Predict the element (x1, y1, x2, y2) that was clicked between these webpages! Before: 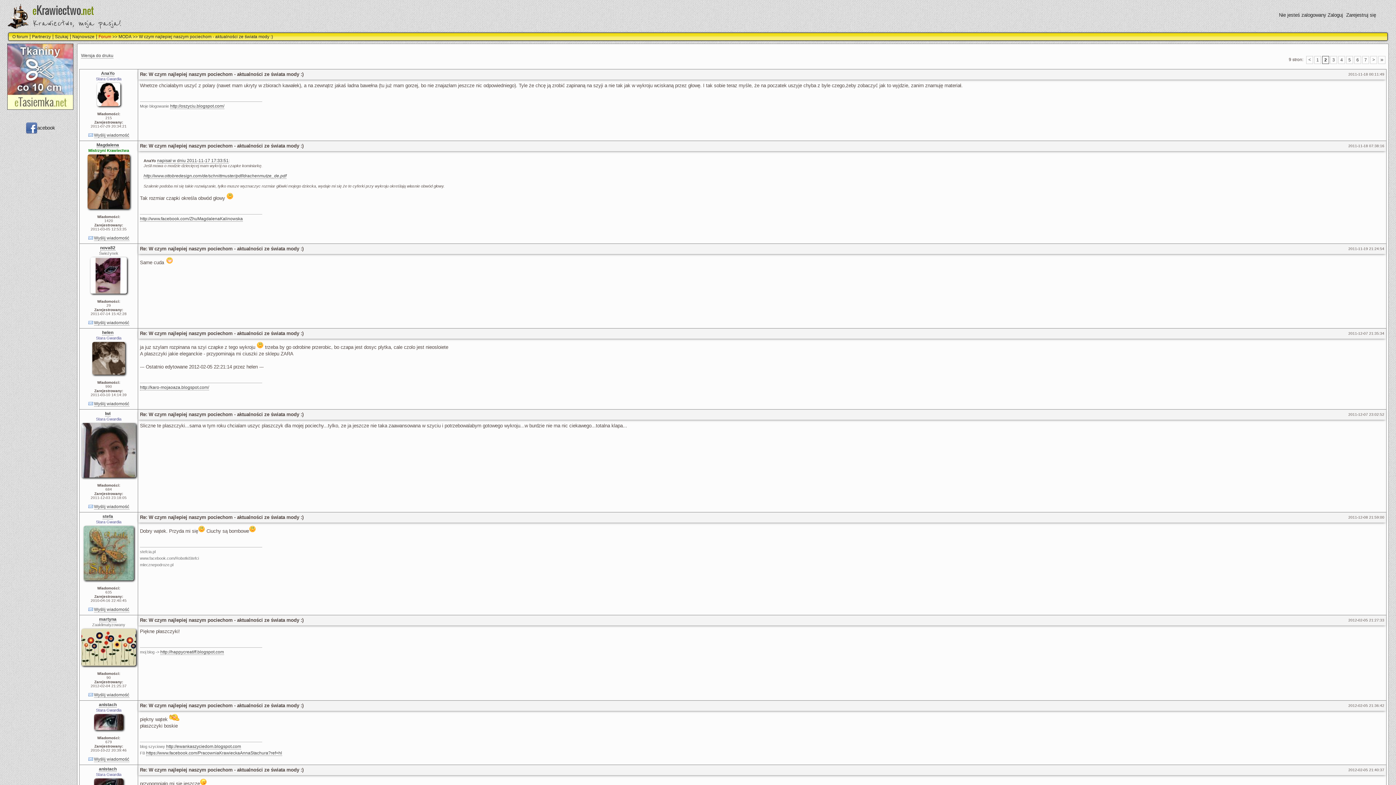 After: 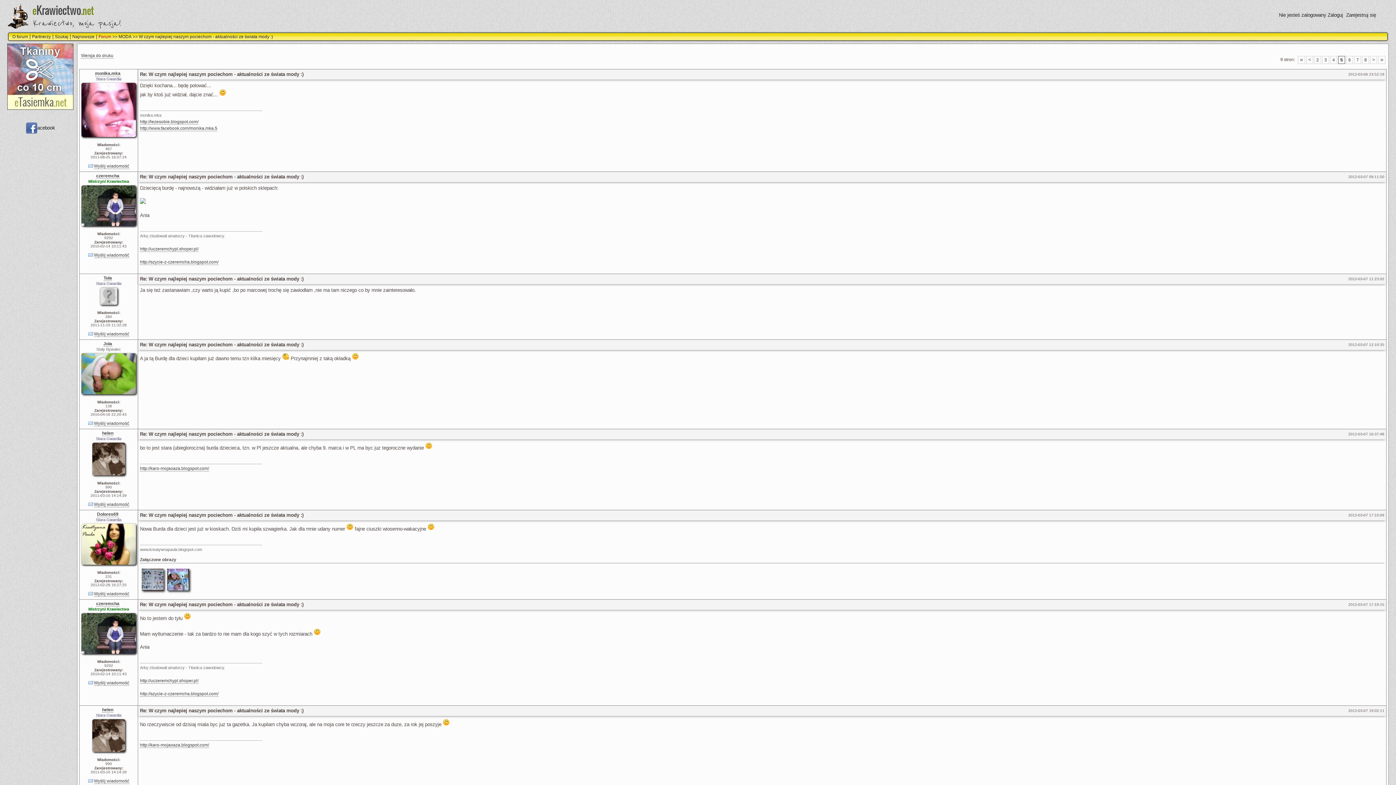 Action: label: 5 bbox: (1346, 56, 1353, 64)